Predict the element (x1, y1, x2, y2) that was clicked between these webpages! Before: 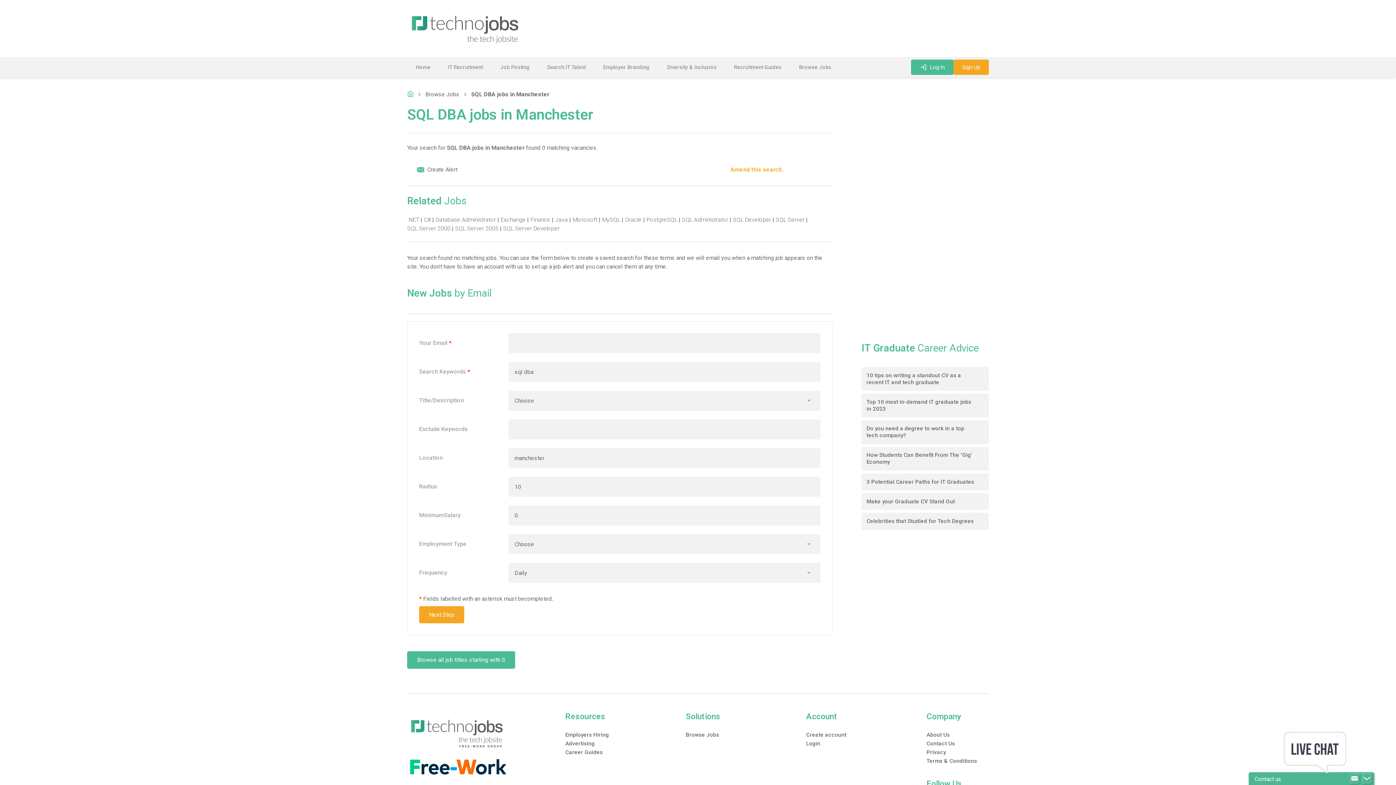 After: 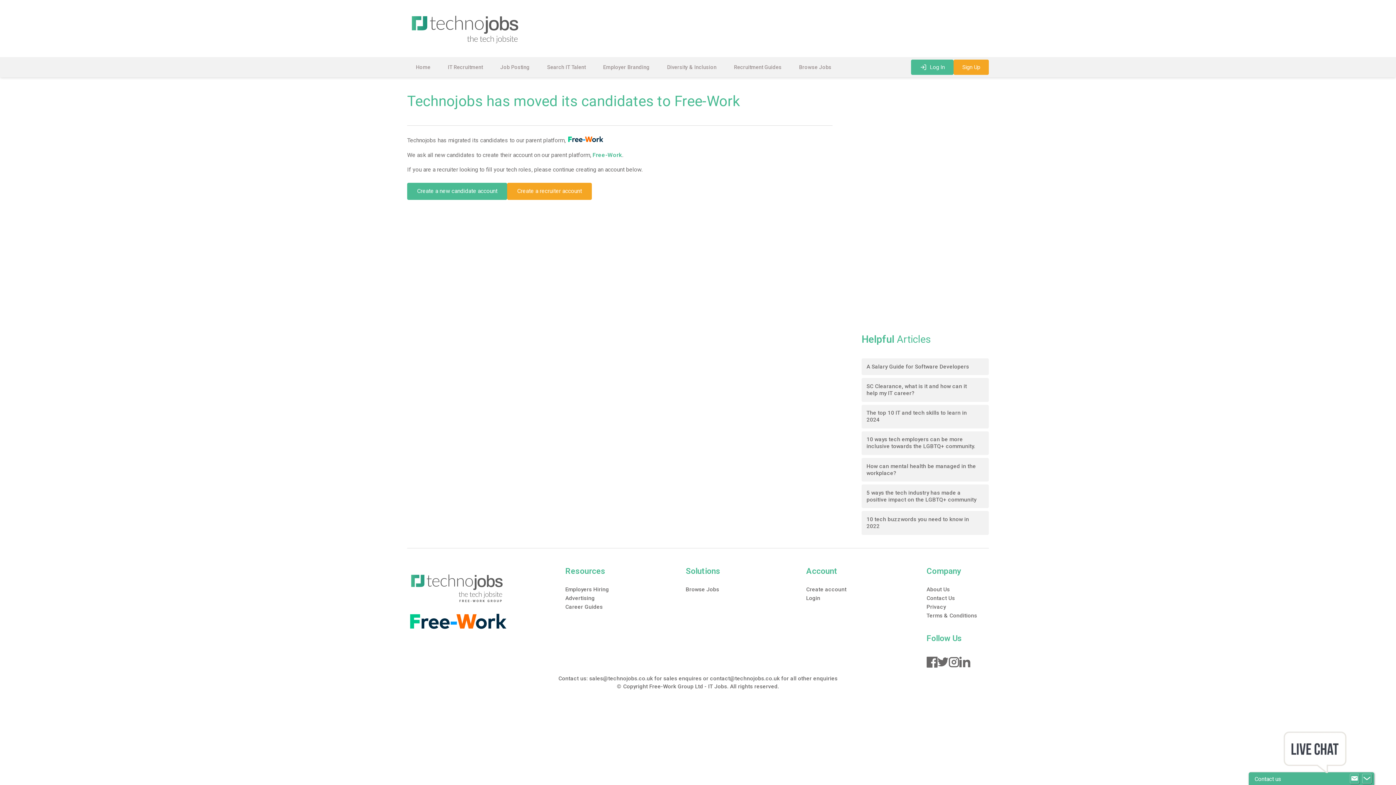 Action: bbox: (953, 59, 989, 74) label: Sign Up